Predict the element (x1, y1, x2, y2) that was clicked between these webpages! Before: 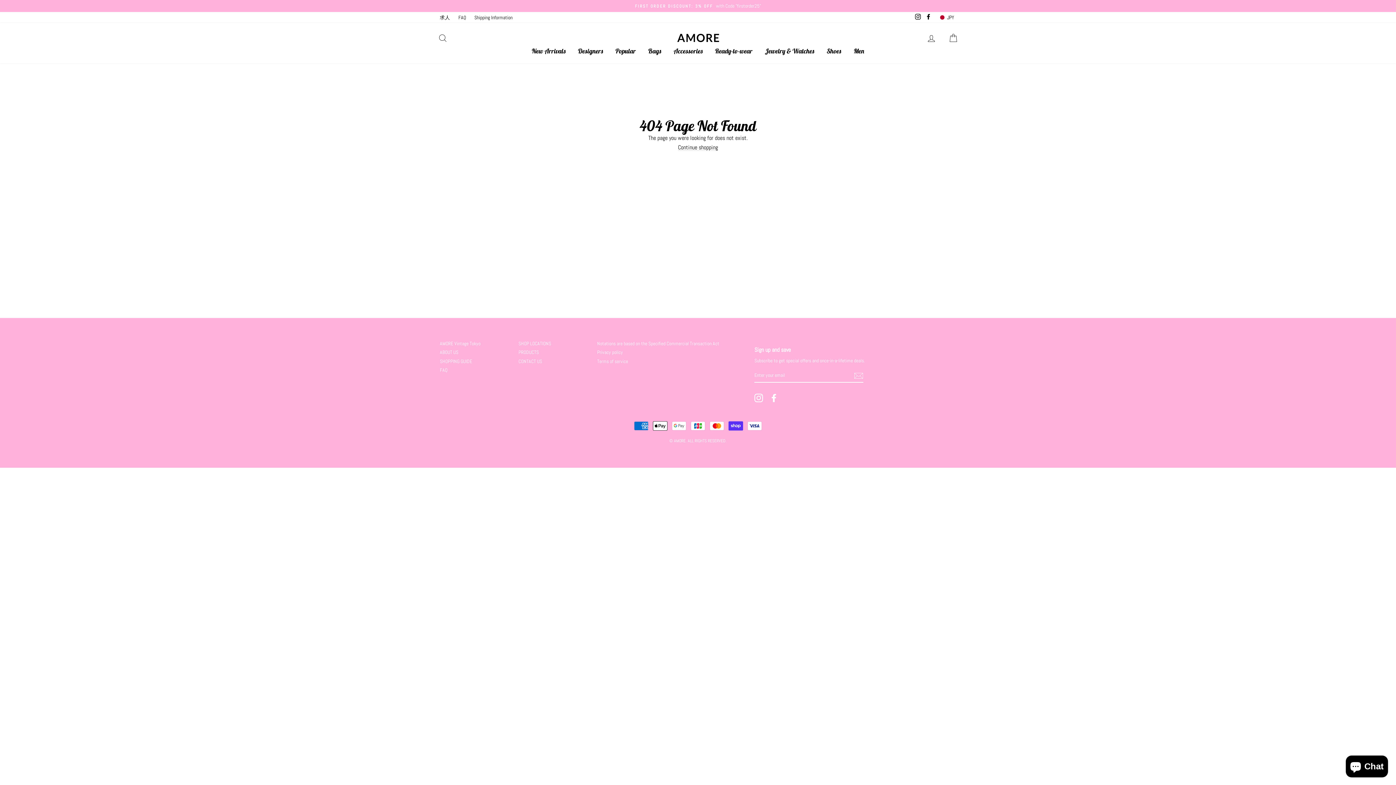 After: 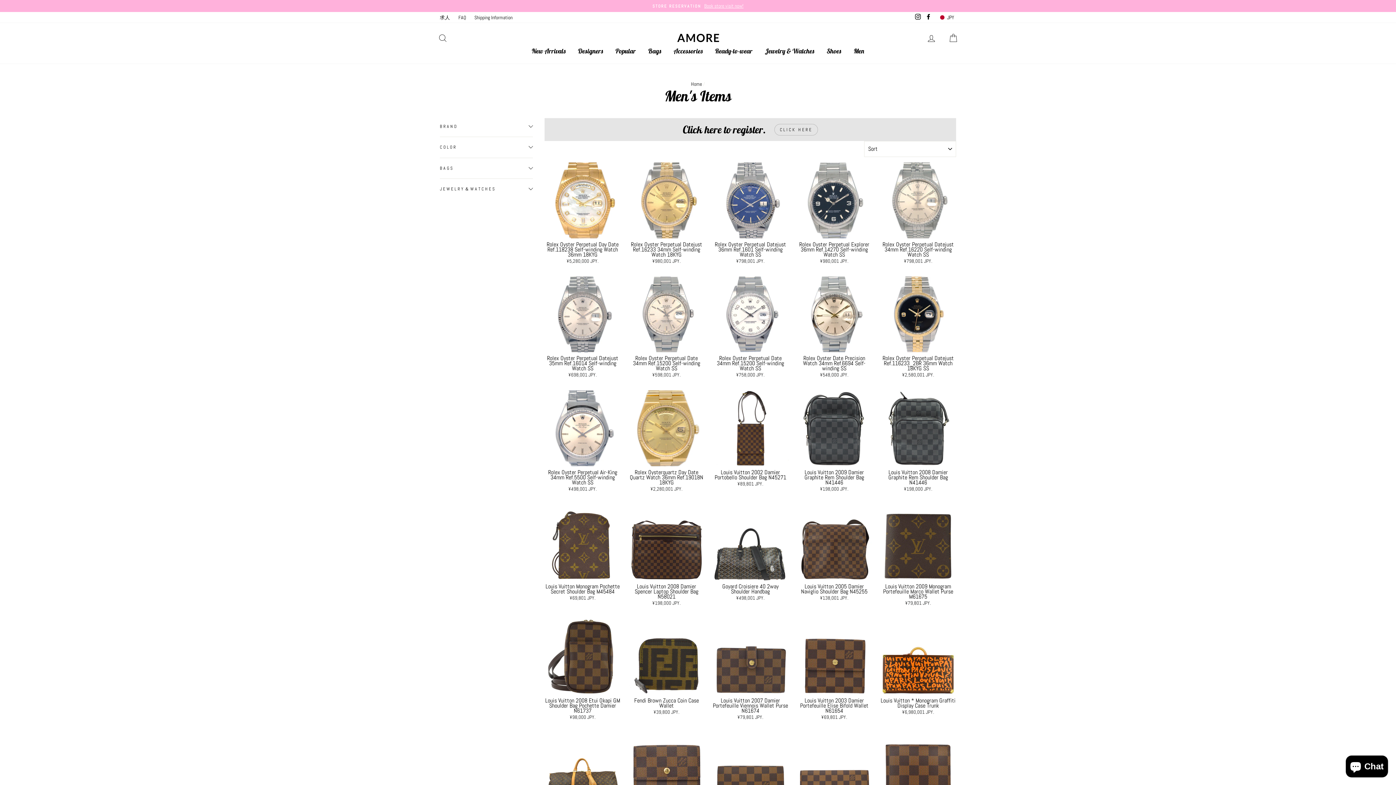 Action: bbox: (848, 45, 869, 56) label: Men